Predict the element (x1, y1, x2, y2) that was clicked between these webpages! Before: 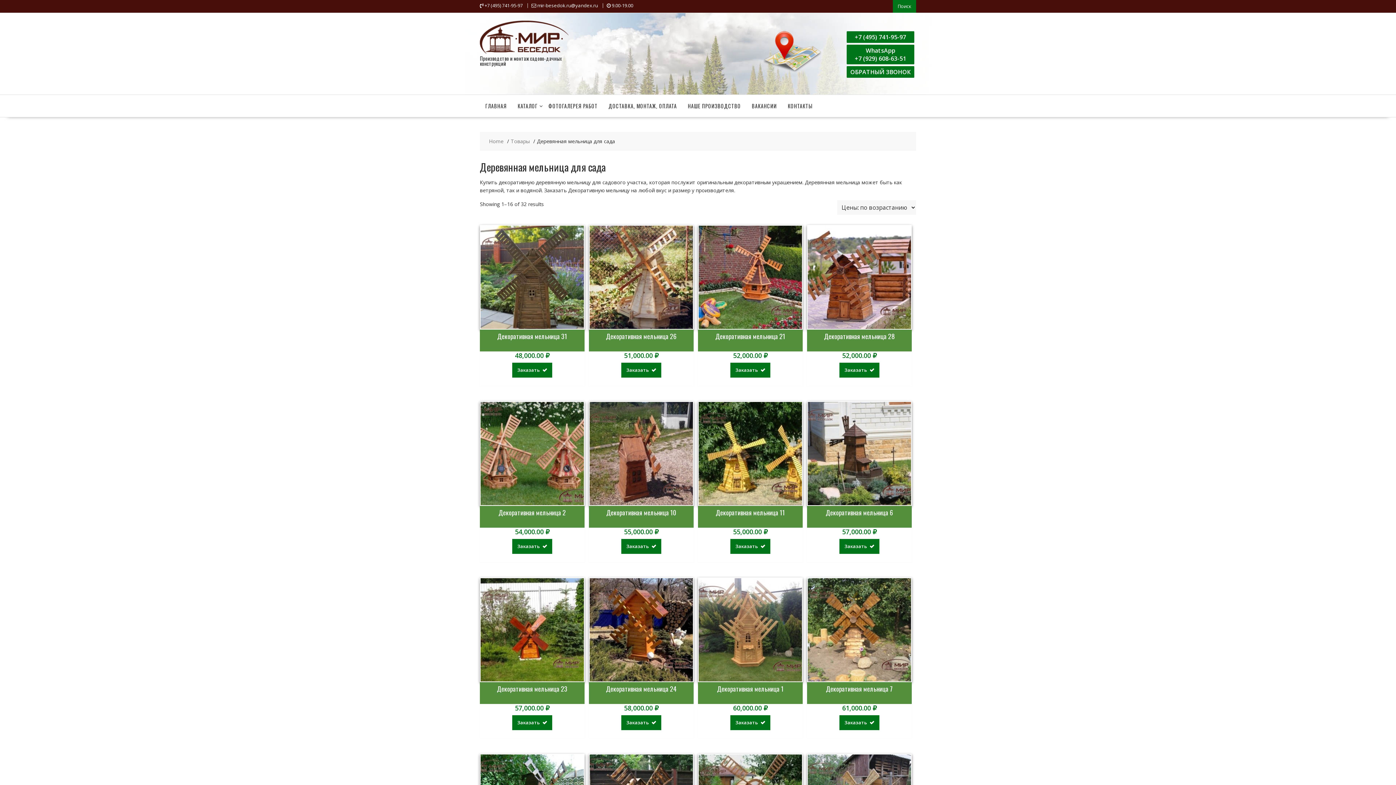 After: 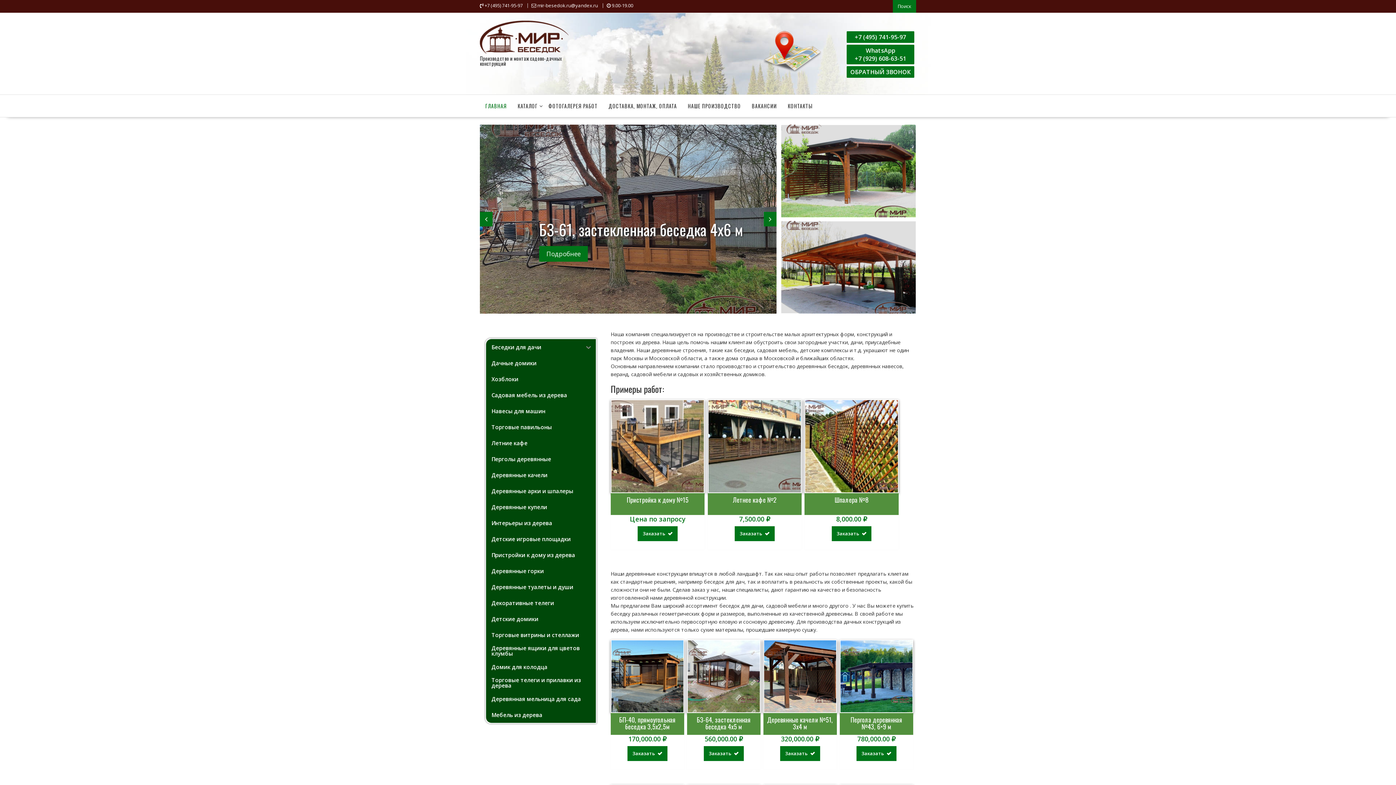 Action: bbox: (480, 20, 568, 55)